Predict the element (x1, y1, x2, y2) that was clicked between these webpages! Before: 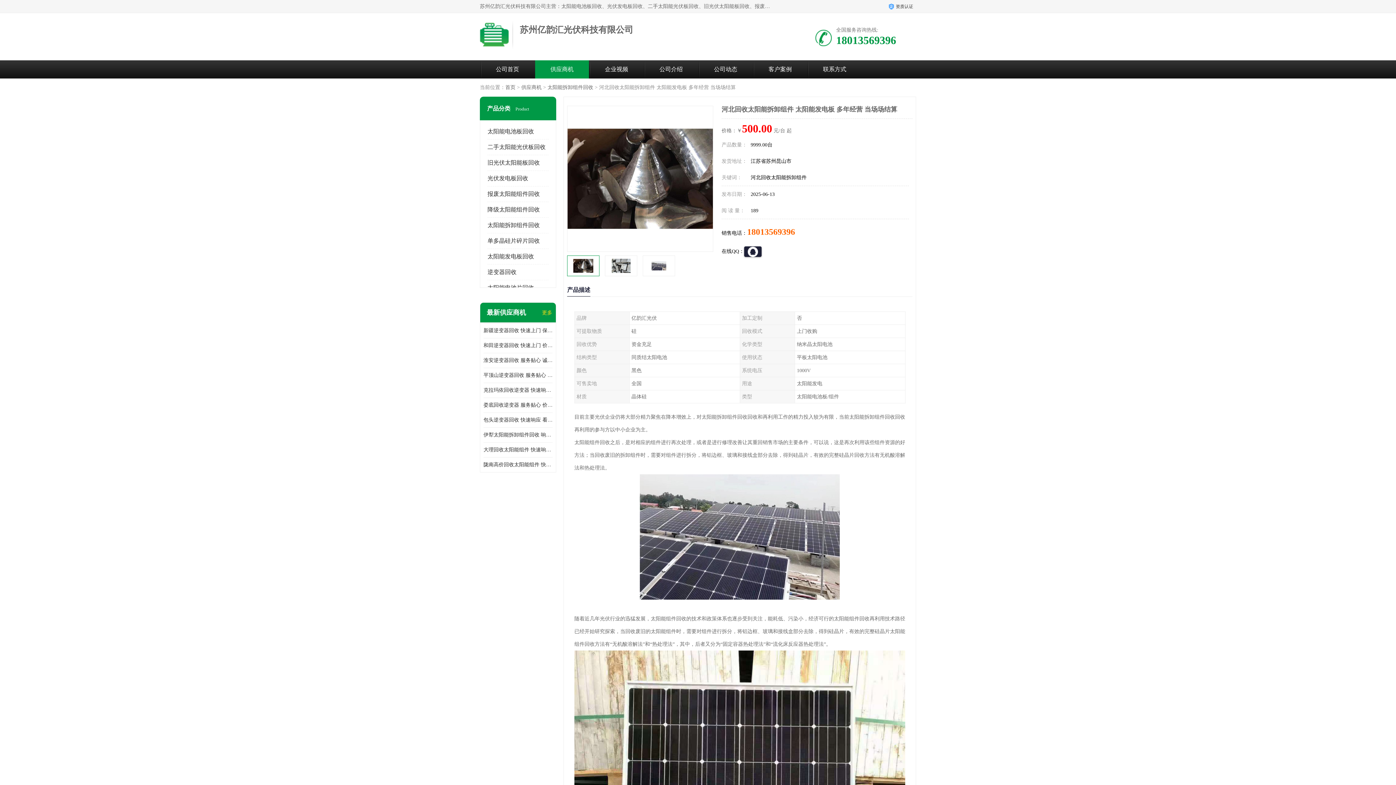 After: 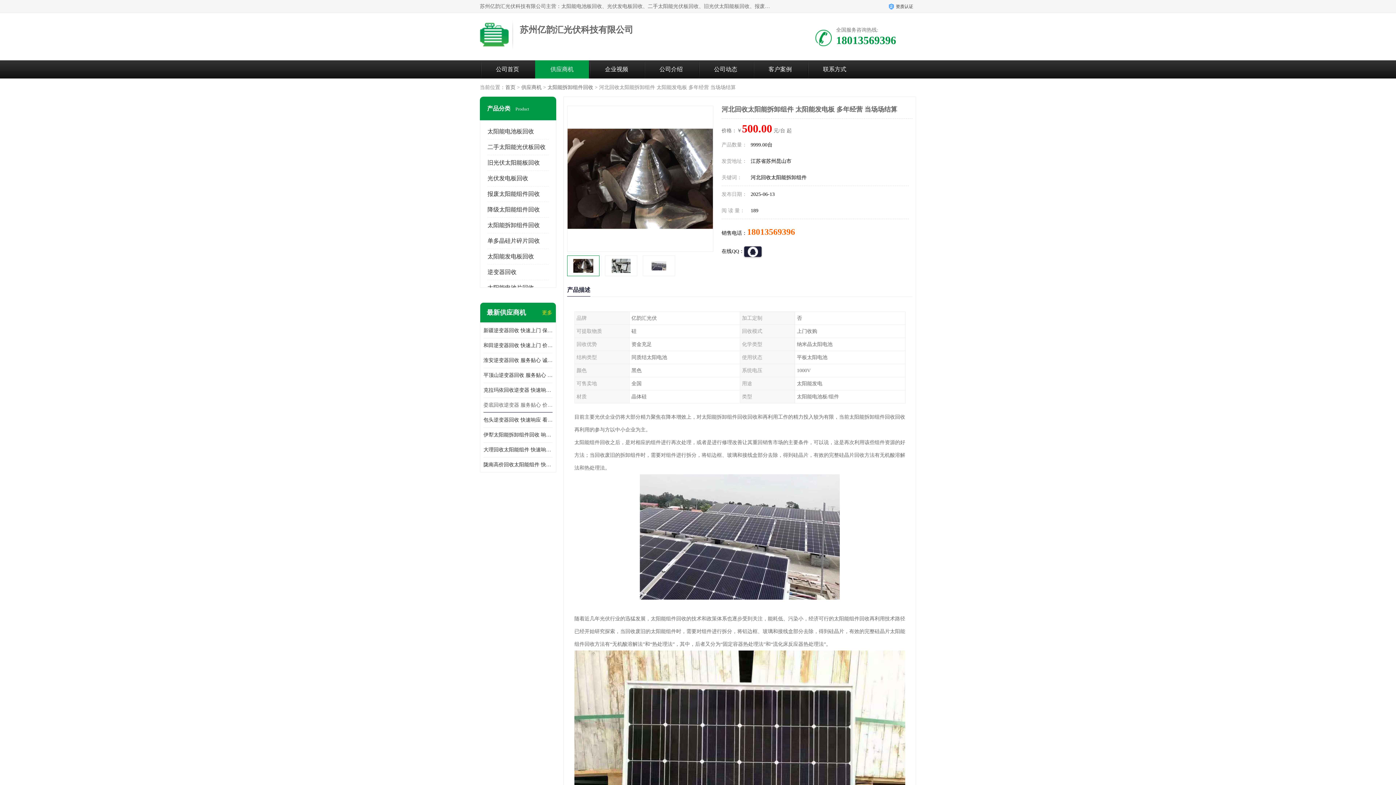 Action: label: 娄底回收逆变器 服务贴心 价格合理 bbox: (483, 397, 552, 412)